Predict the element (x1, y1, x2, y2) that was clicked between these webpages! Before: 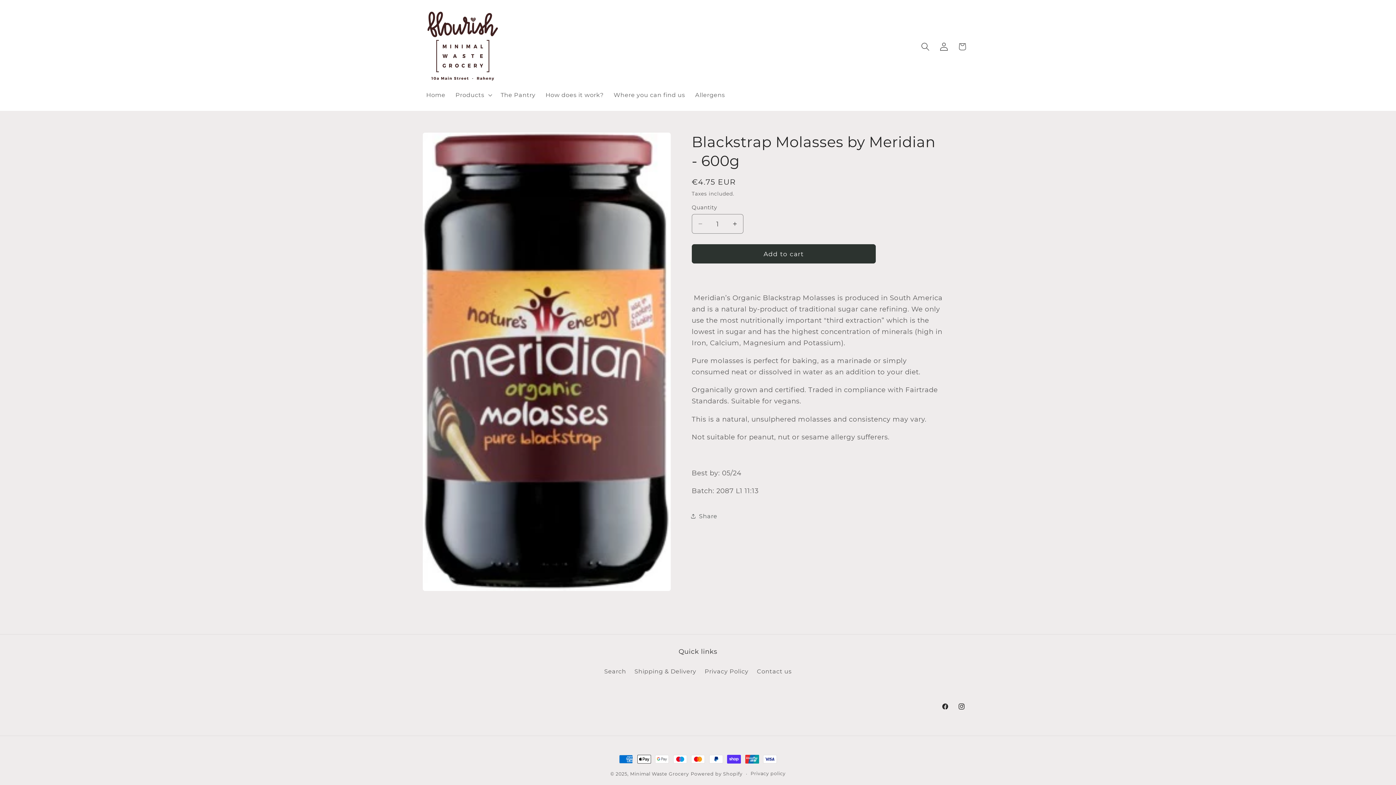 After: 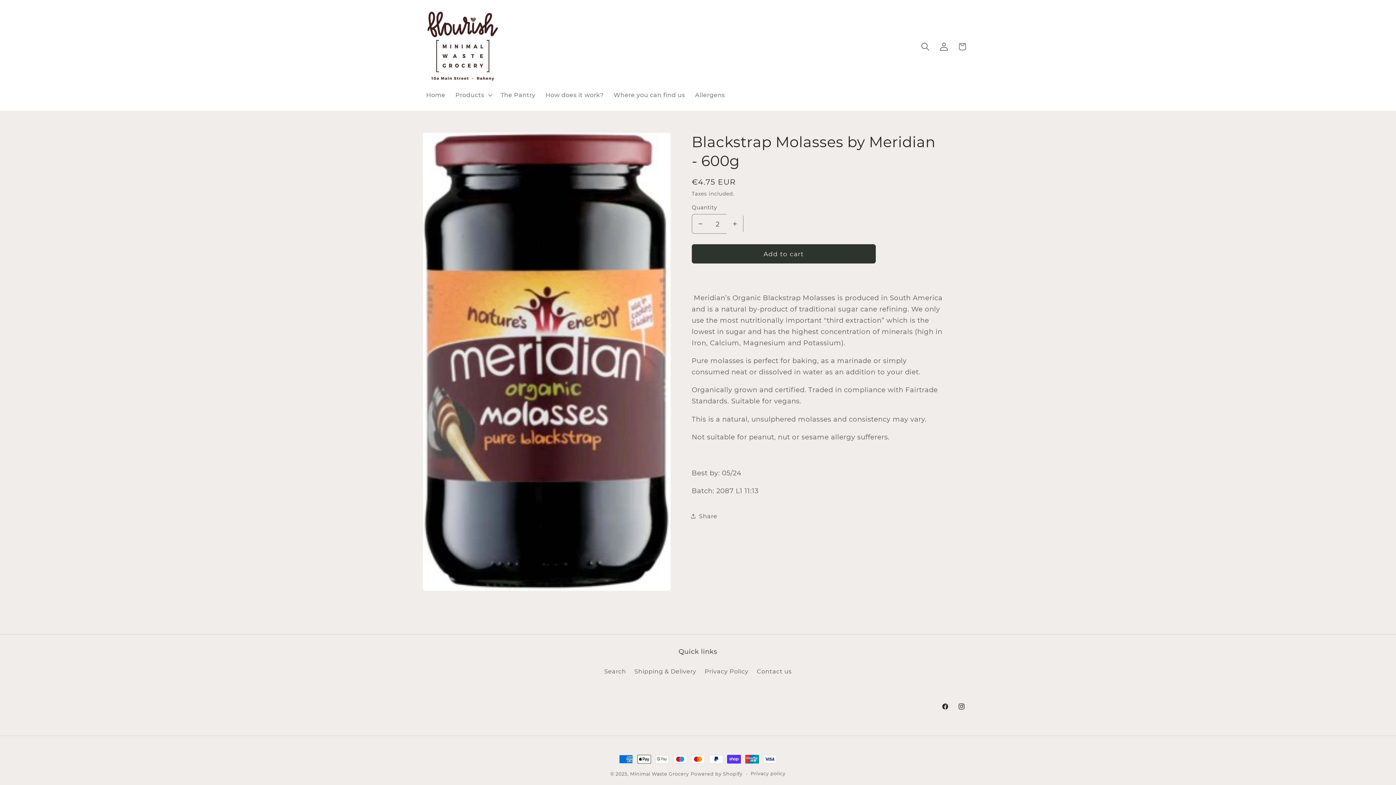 Action: bbox: (726, 214, 743, 233) label: Increase quantity for Blackstrap Molasses by Meridian - 600g